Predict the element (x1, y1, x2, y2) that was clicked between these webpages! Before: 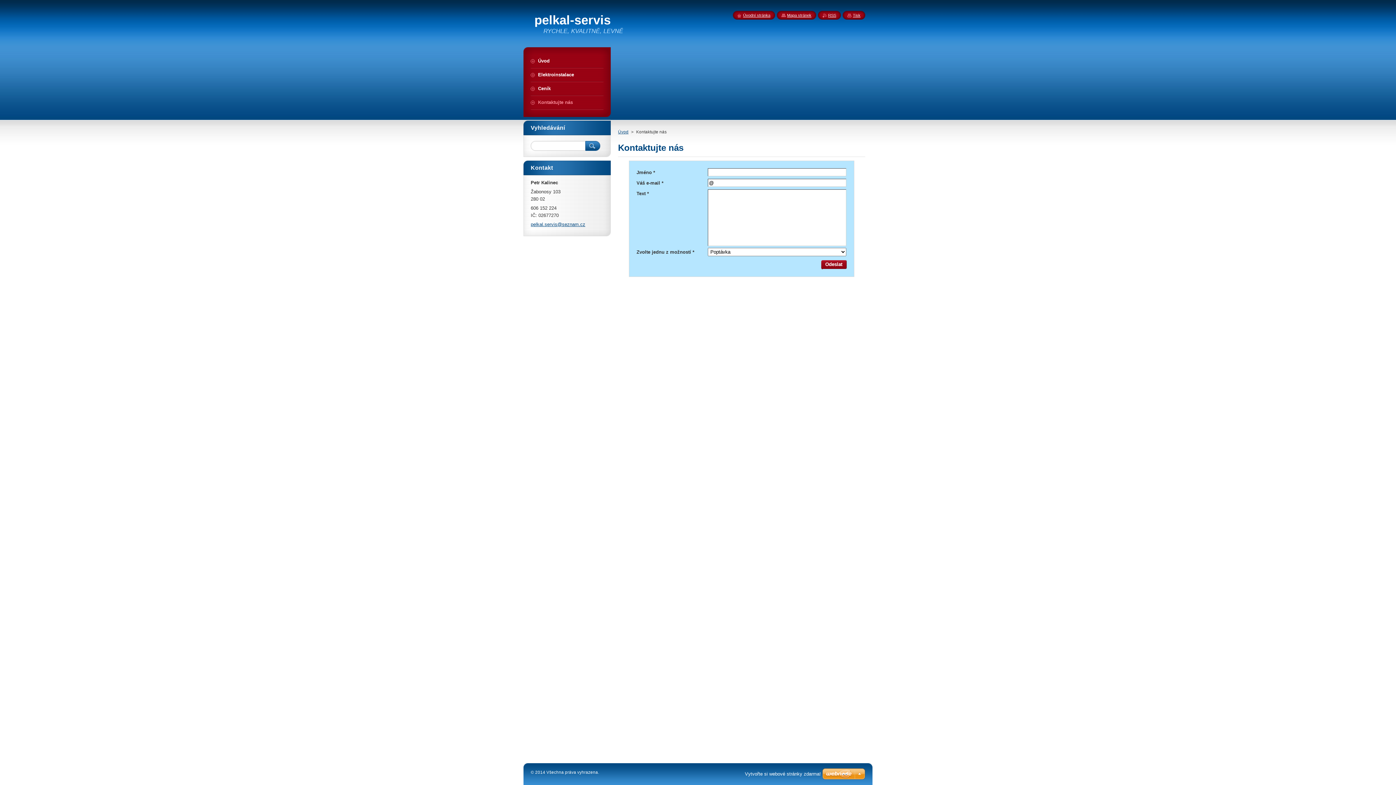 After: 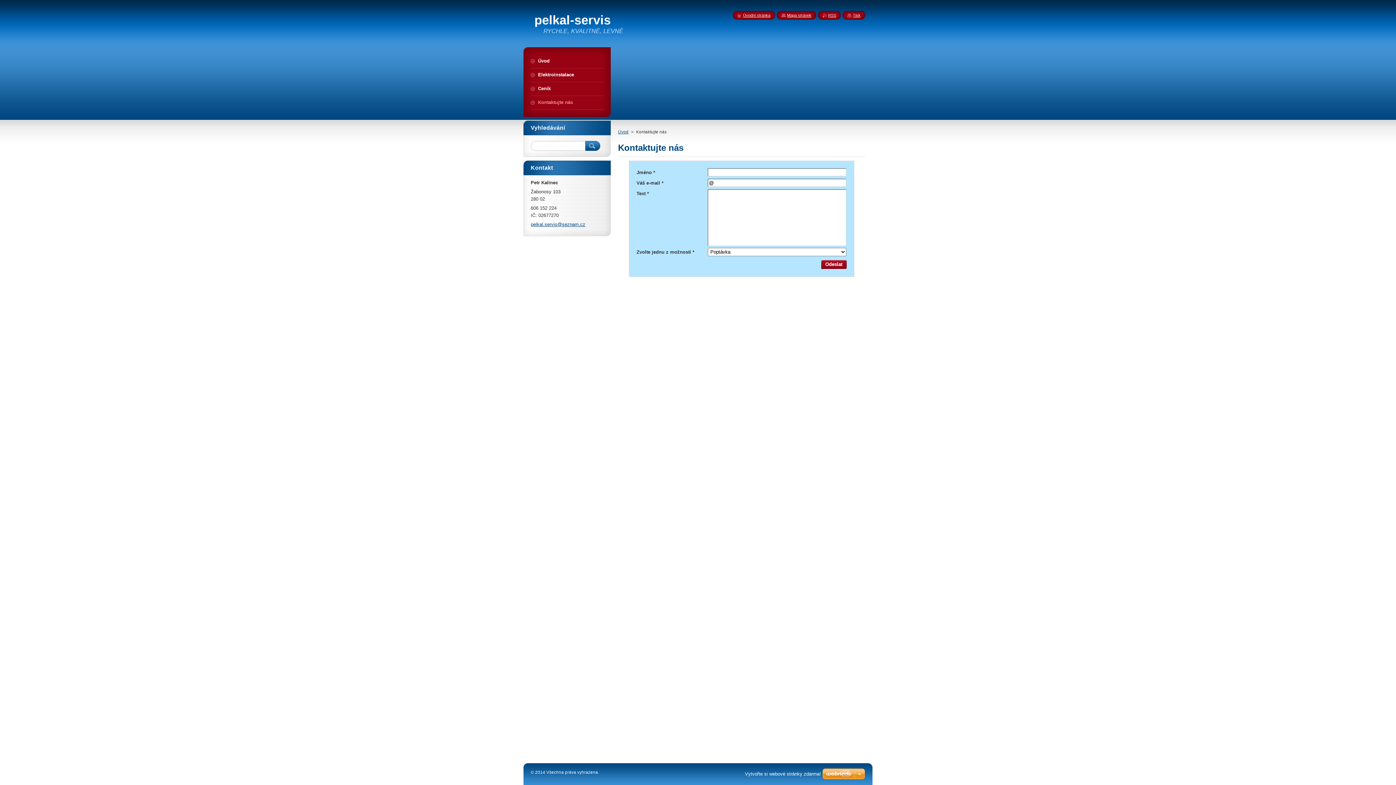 Action: bbox: (530, 96, 603, 109) label: Kontaktujte nás